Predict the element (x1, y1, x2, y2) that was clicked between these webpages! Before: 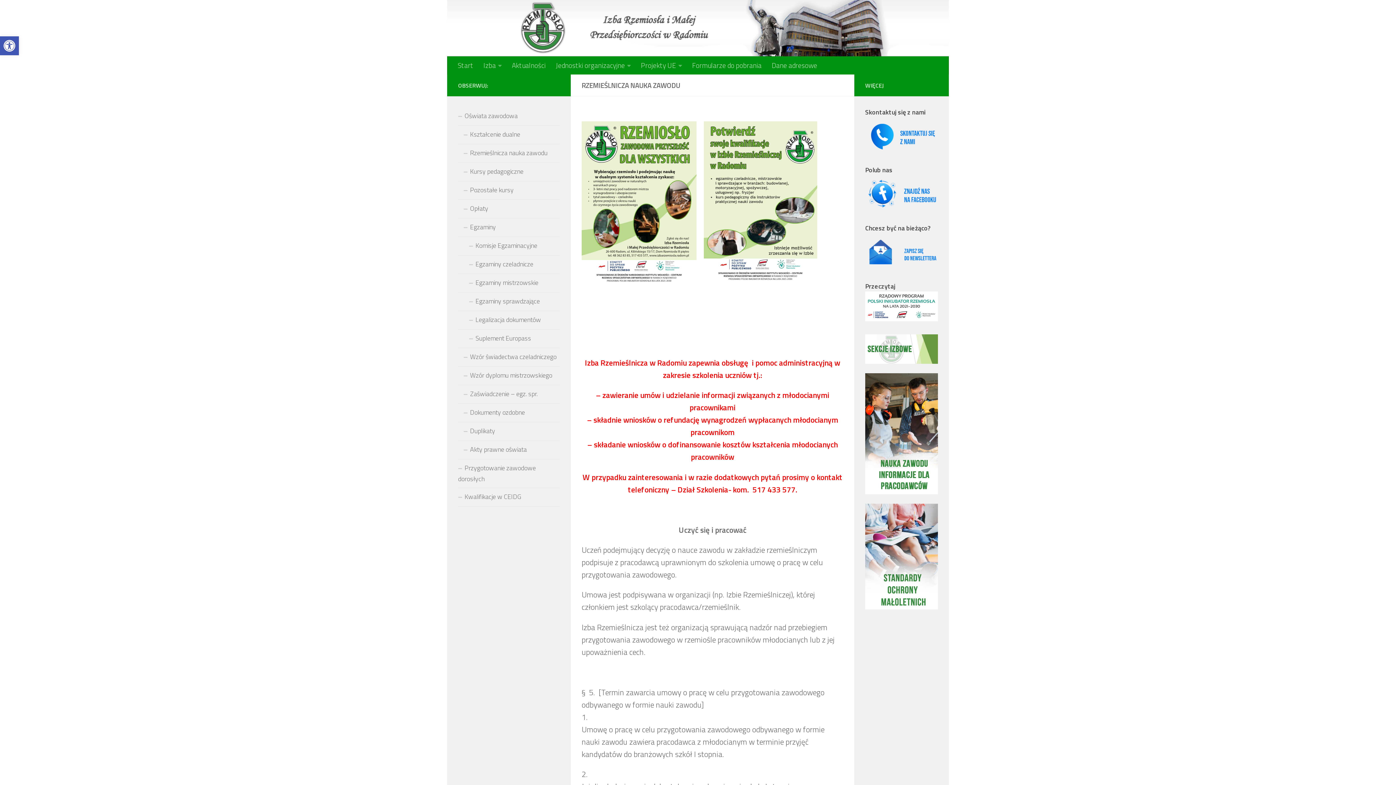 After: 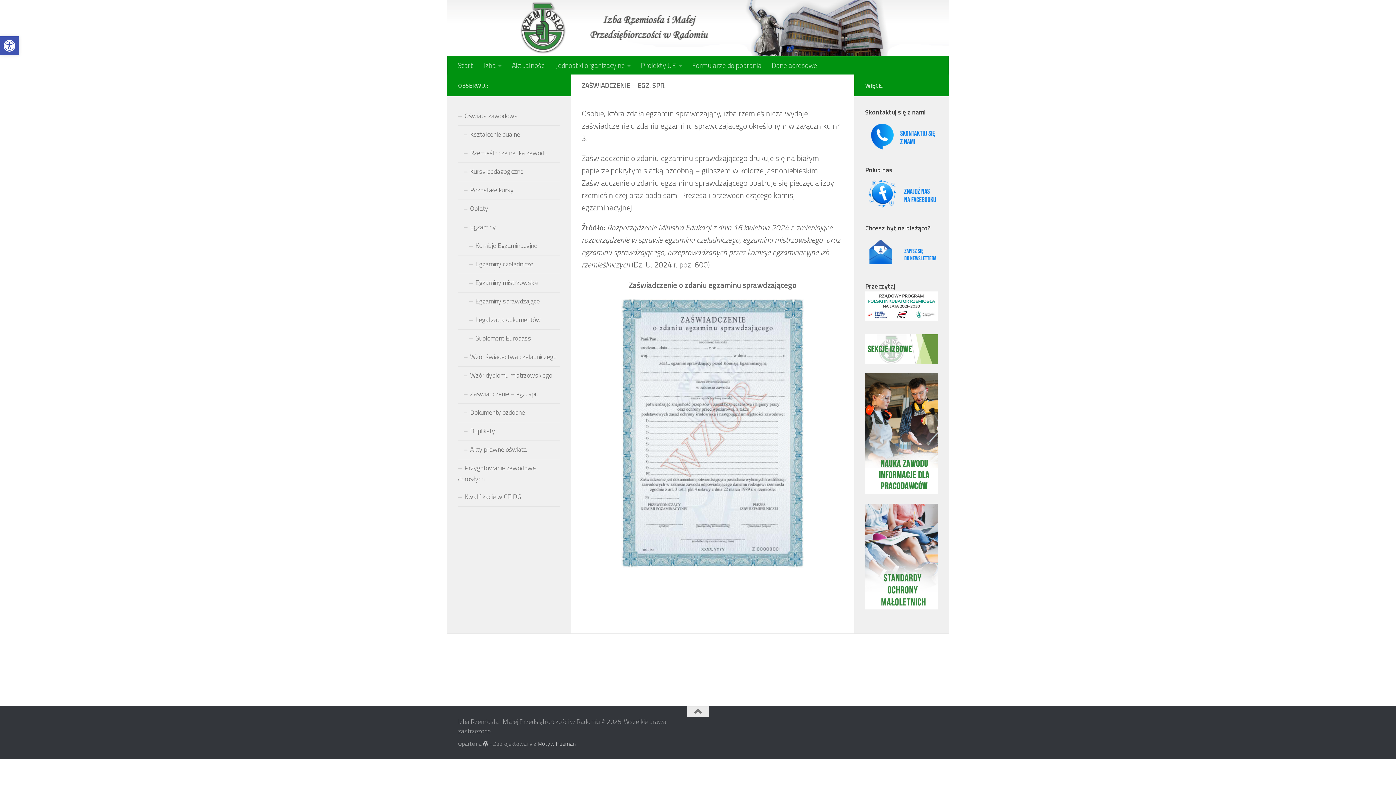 Action: label: Zaświadczenie – egz. spr. bbox: (458, 385, 560, 403)